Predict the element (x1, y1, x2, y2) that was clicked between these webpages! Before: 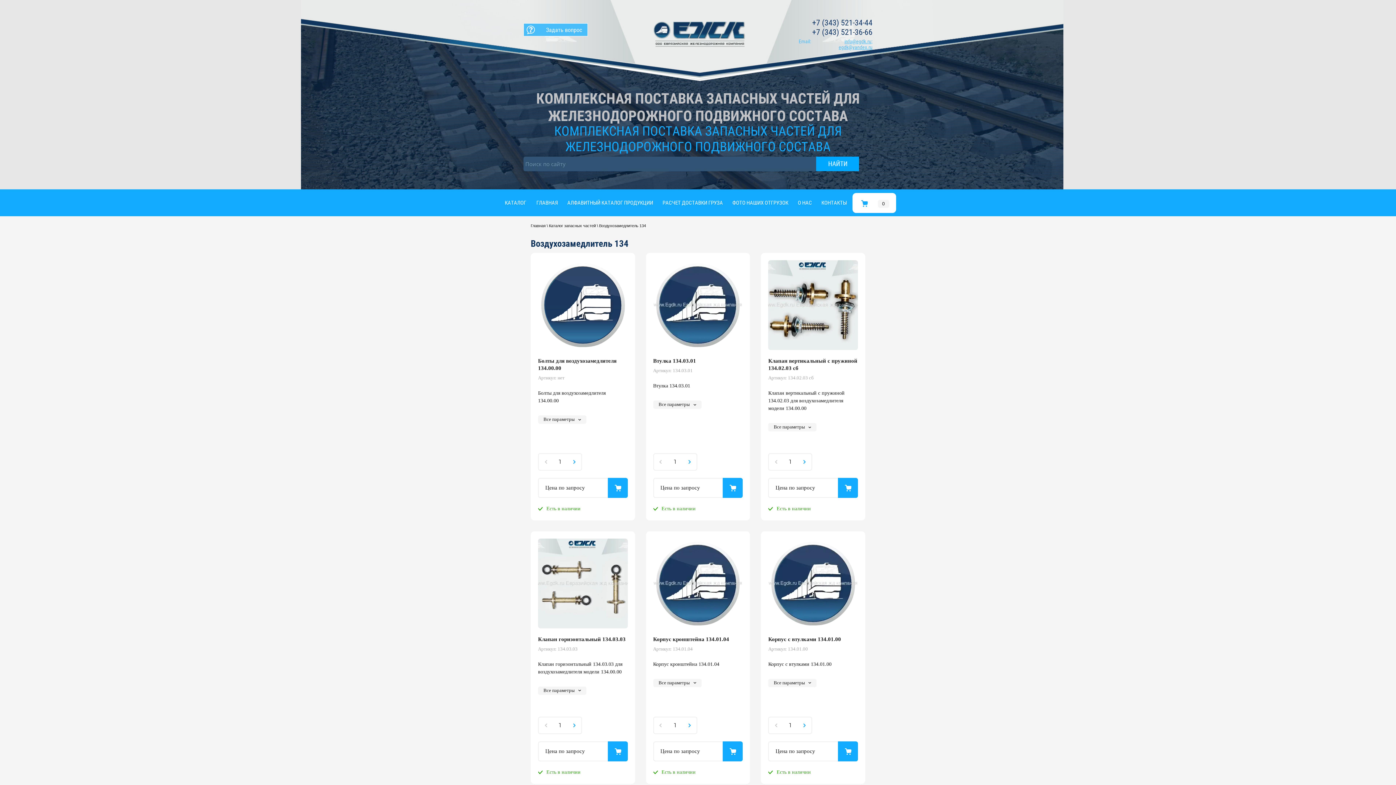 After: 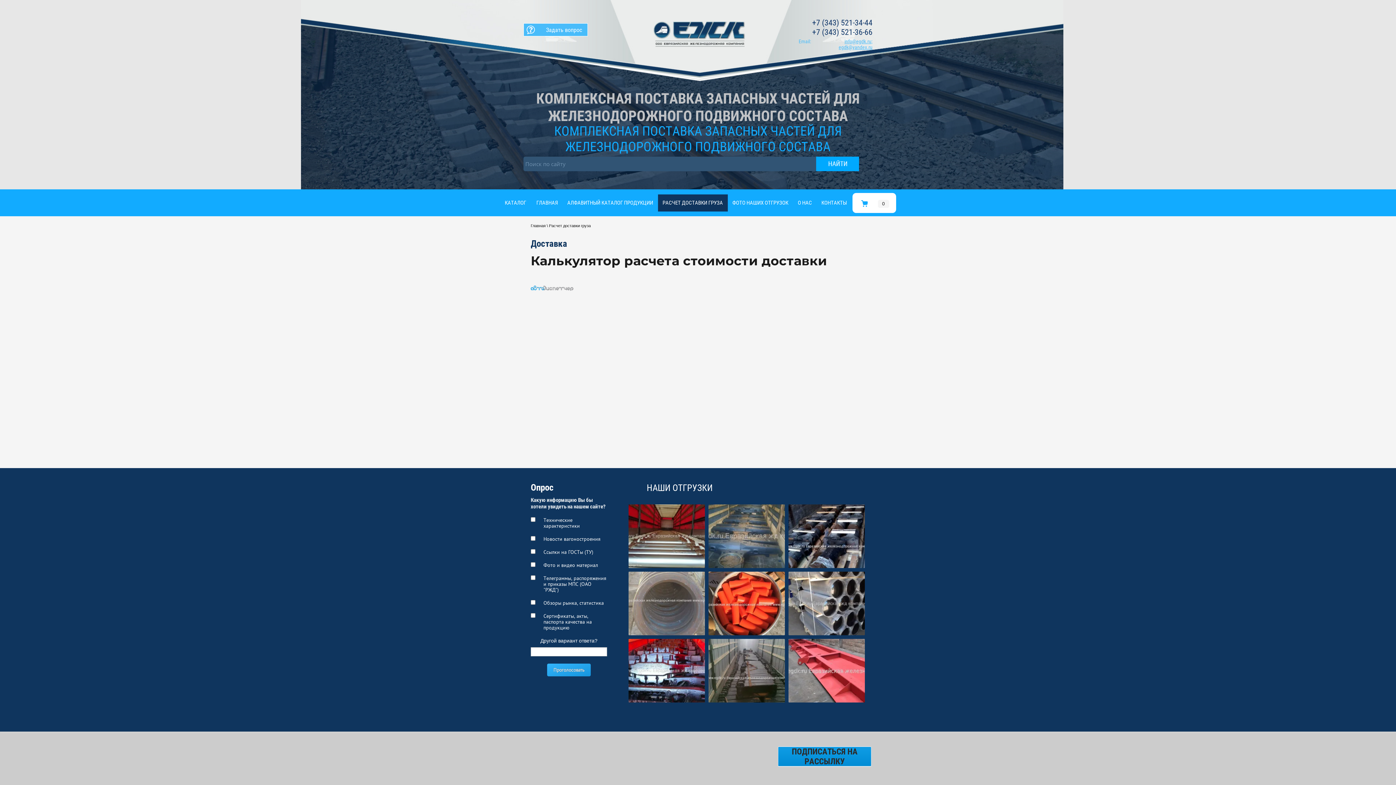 Action: bbox: (658, 194, 727, 211) label: РАСЧЕТ ДОСТАВКИ ГРУЗА